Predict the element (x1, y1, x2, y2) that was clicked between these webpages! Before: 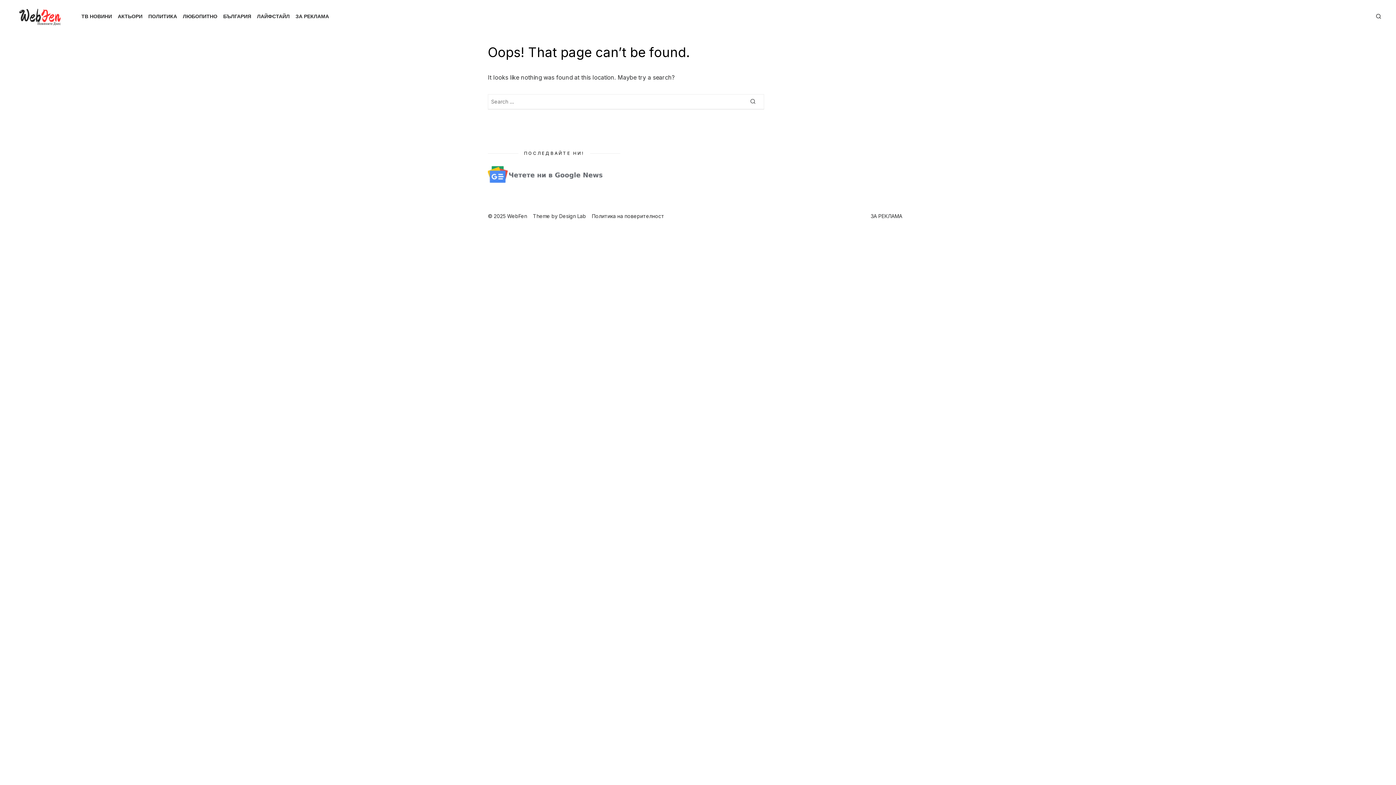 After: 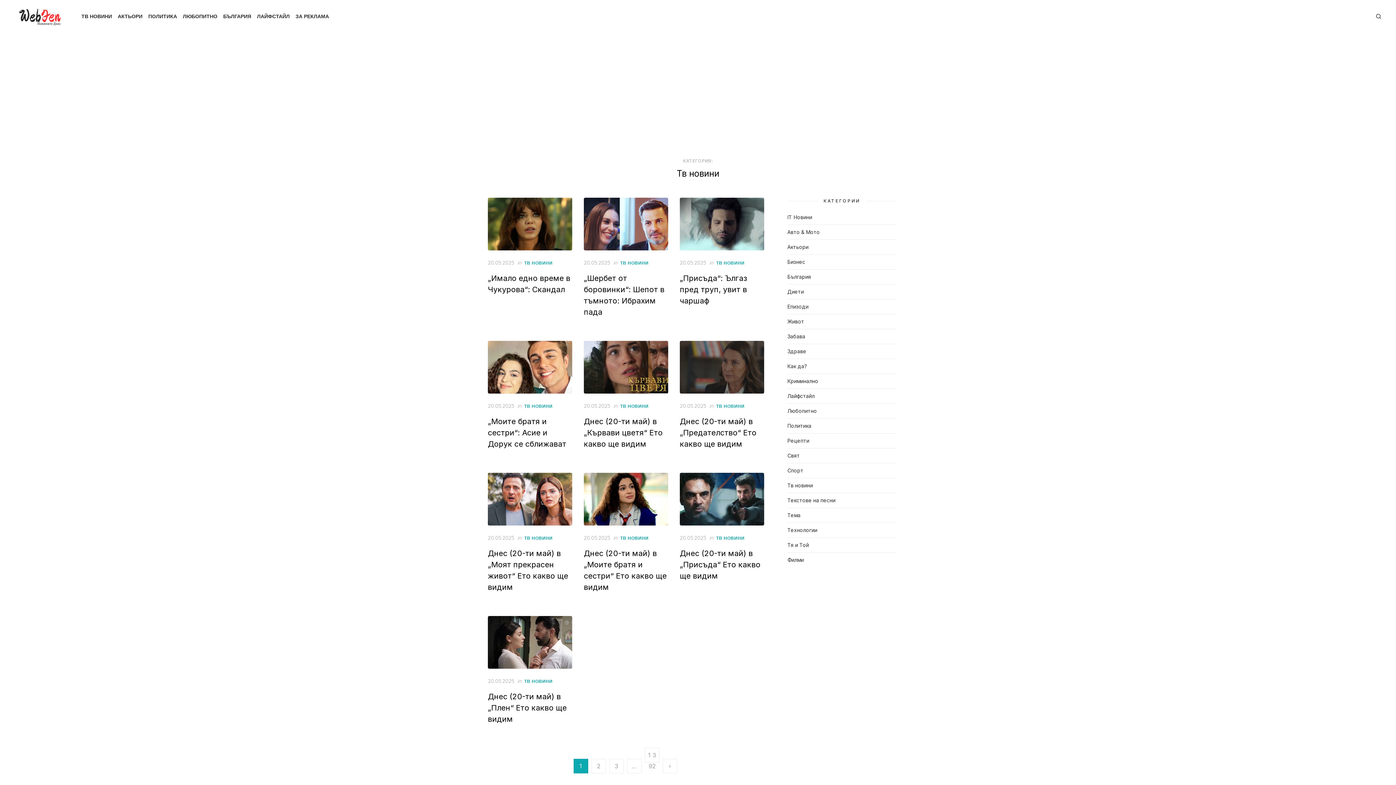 Action: label: ТВ НОВИНИ bbox: (80, 10, 113, 22)